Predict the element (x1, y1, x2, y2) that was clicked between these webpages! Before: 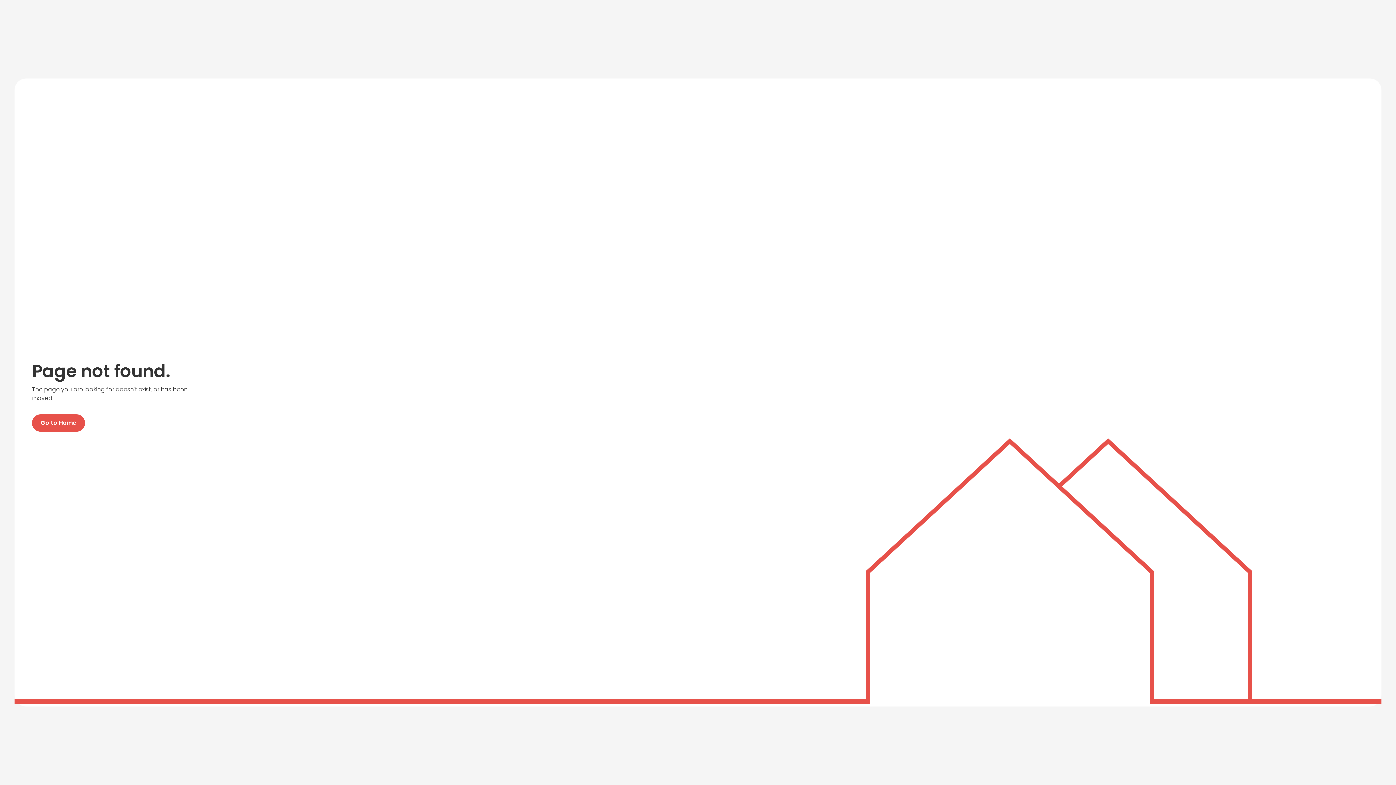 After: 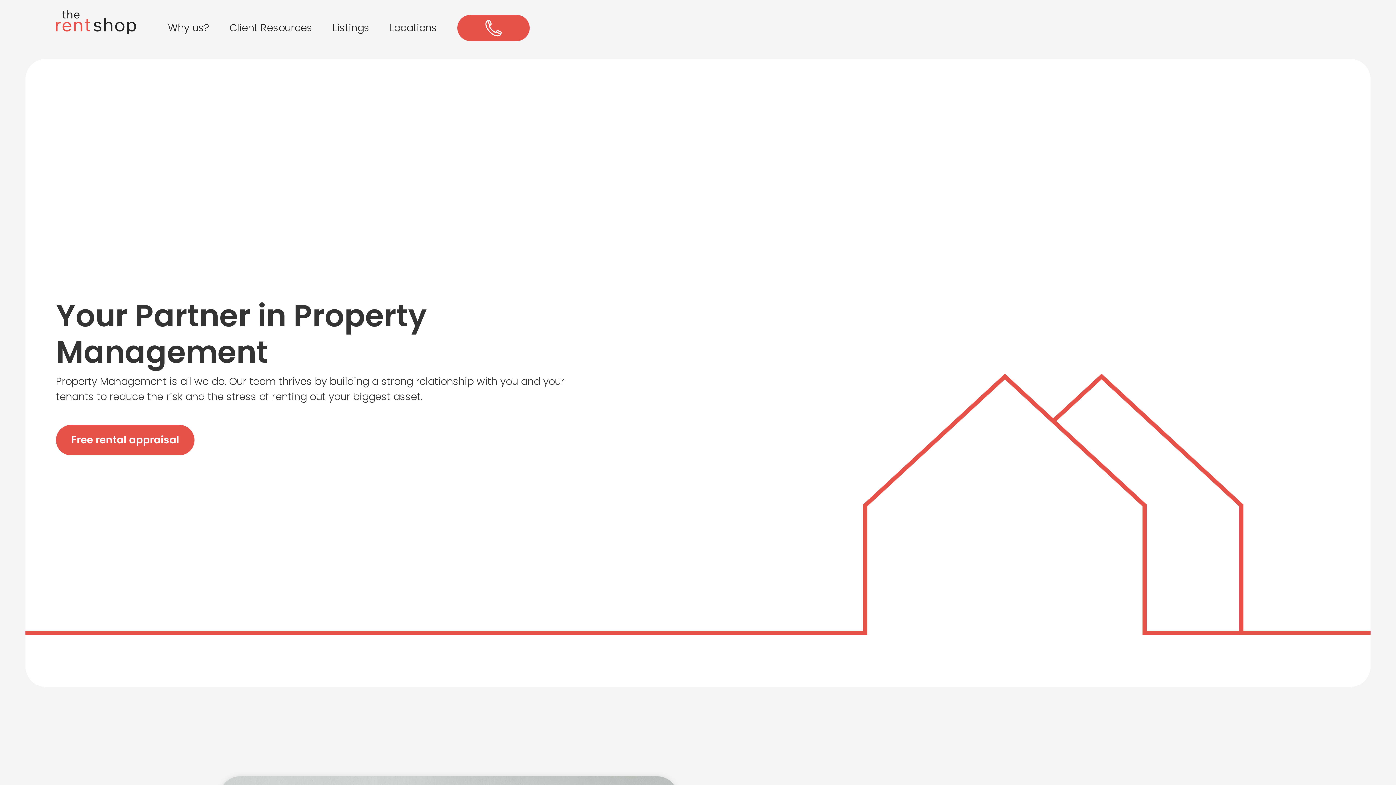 Action: bbox: (32, 414, 85, 431) label: Go to Home